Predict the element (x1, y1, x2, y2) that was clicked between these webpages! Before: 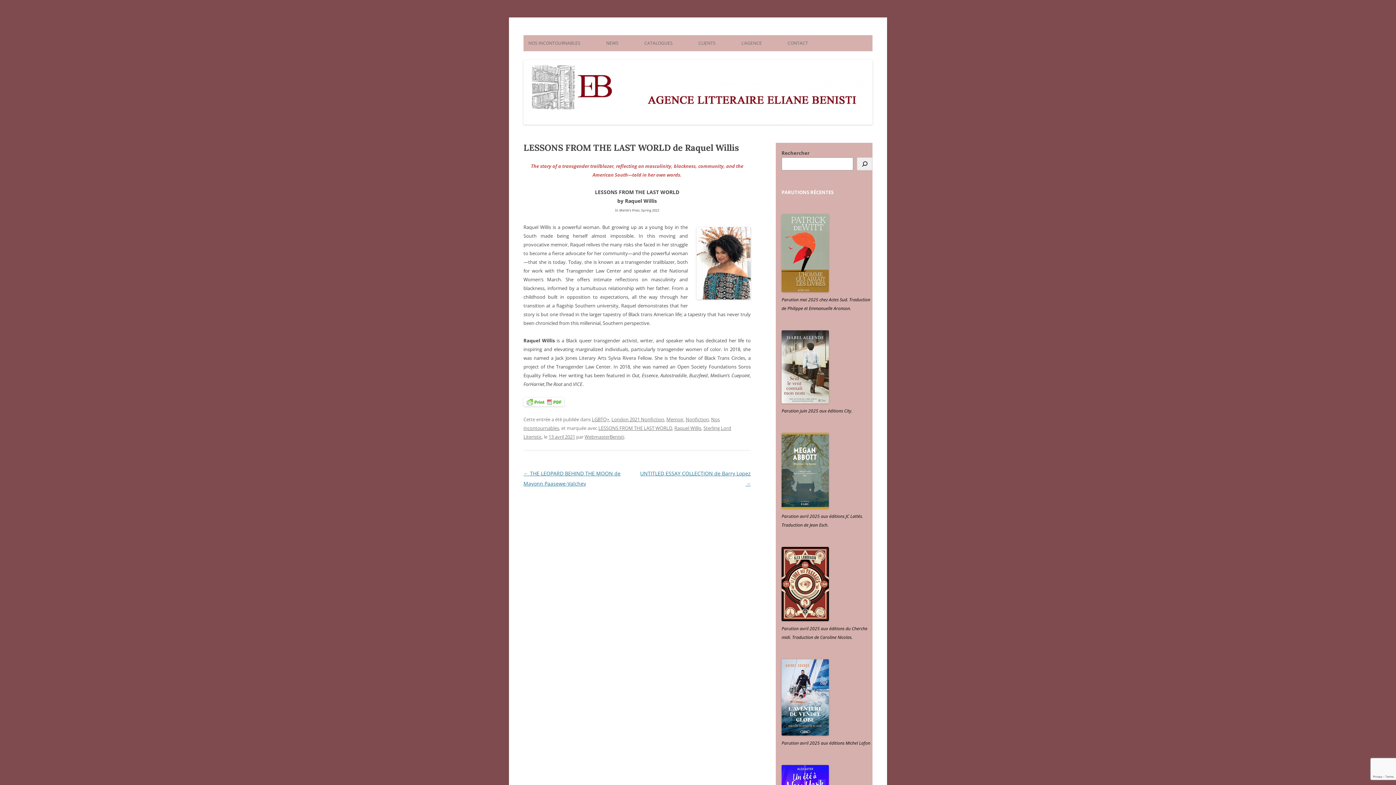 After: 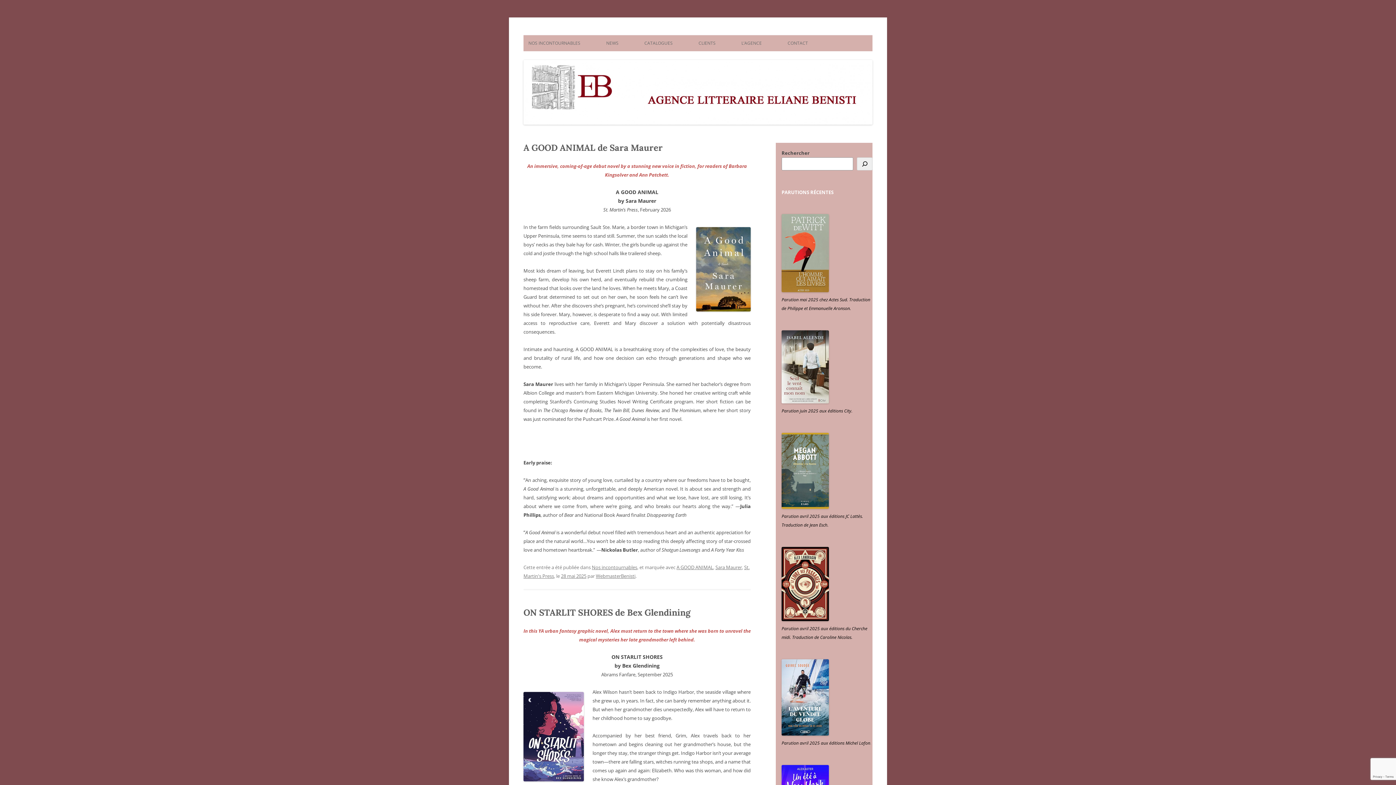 Action: bbox: (523, 119, 872, 126)